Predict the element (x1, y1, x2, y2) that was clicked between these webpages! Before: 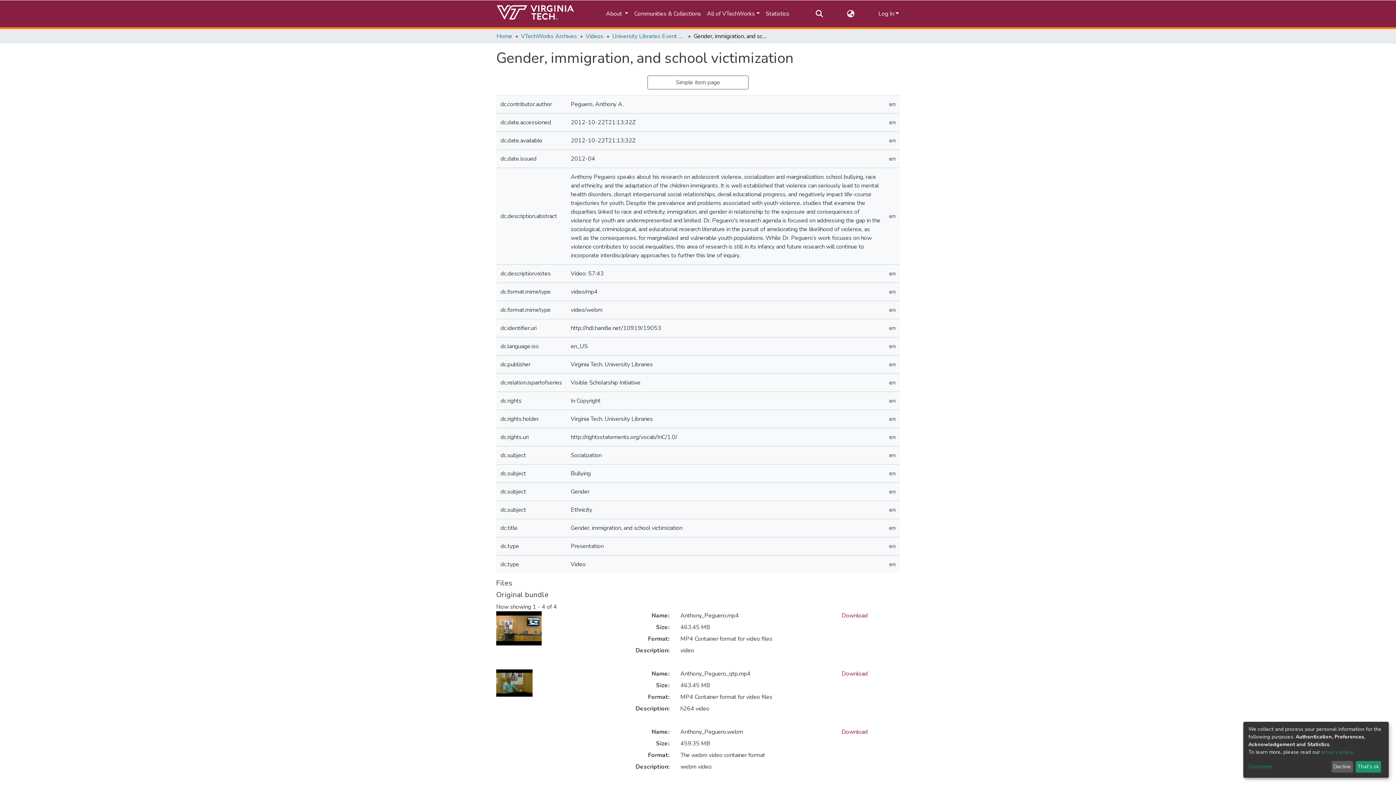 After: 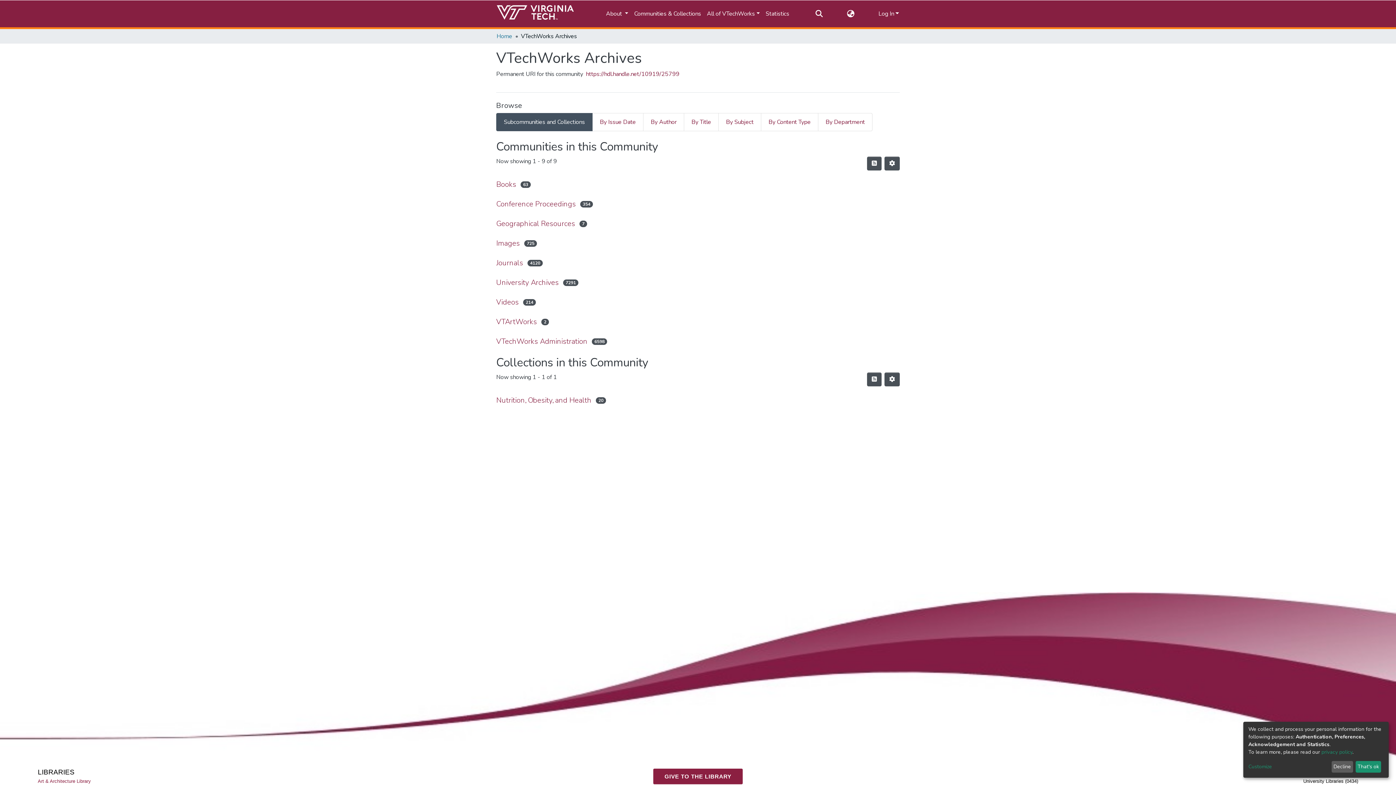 Action: label: VTechWorks Archives bbox: (521, 32, 577, 40)